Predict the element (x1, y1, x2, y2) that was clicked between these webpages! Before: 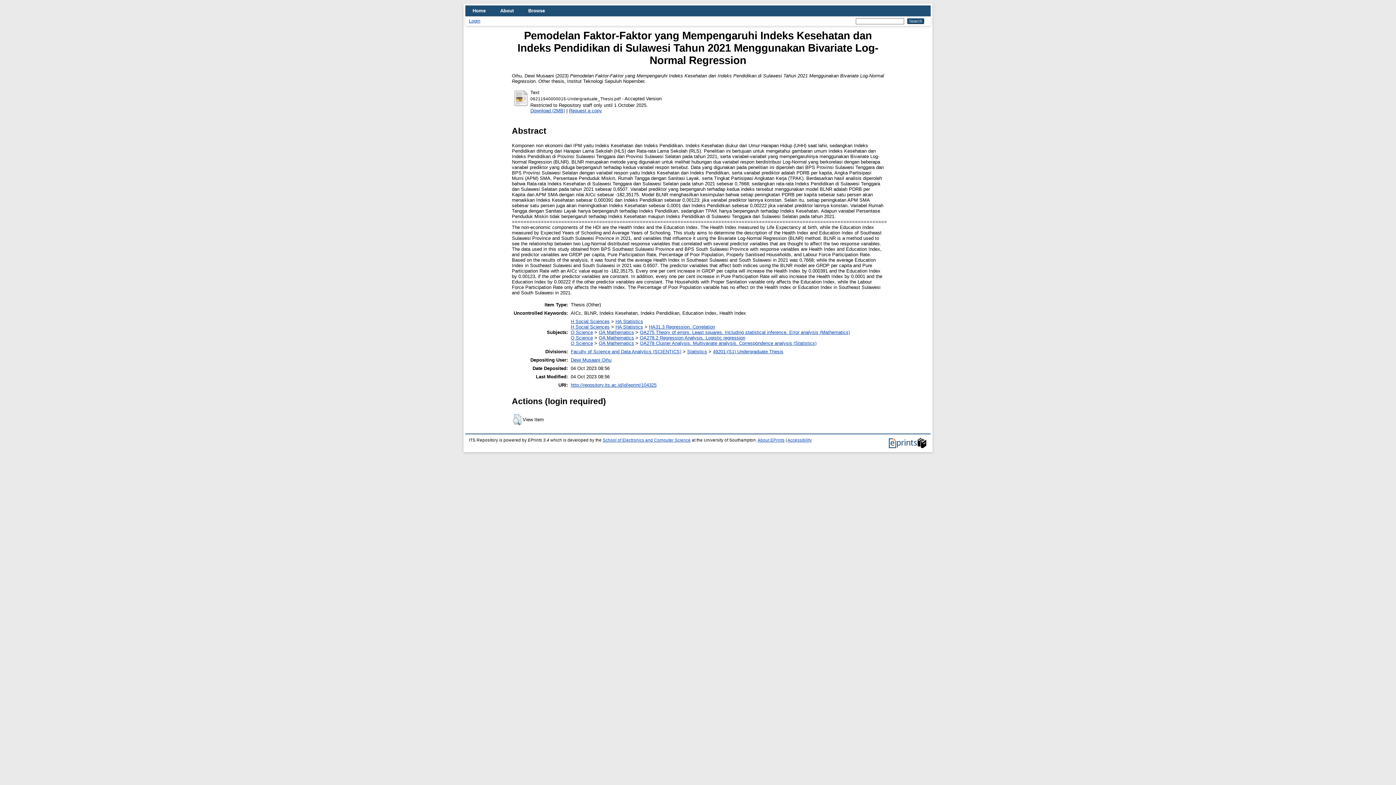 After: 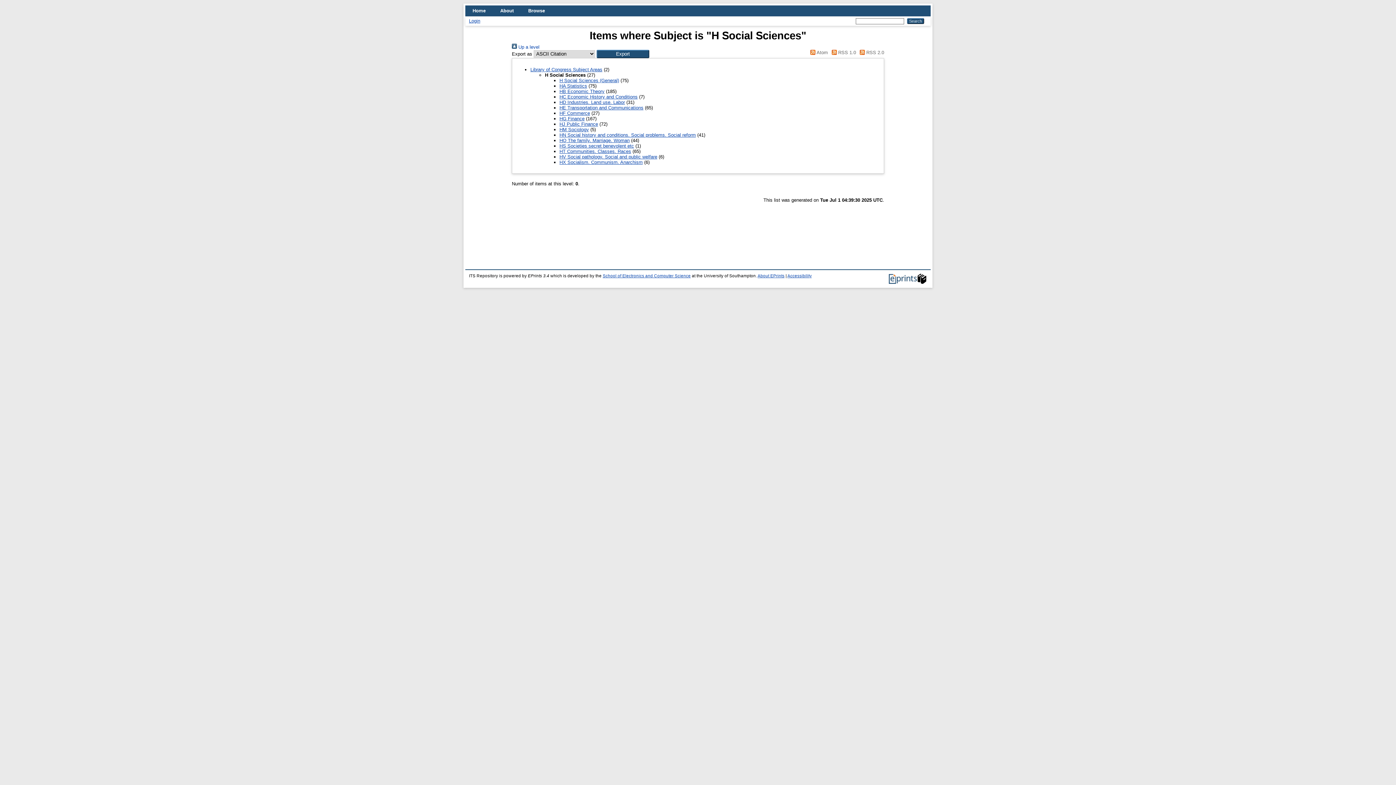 Action: bbox: (570, 318, 609, 324) label: H Social Sciences